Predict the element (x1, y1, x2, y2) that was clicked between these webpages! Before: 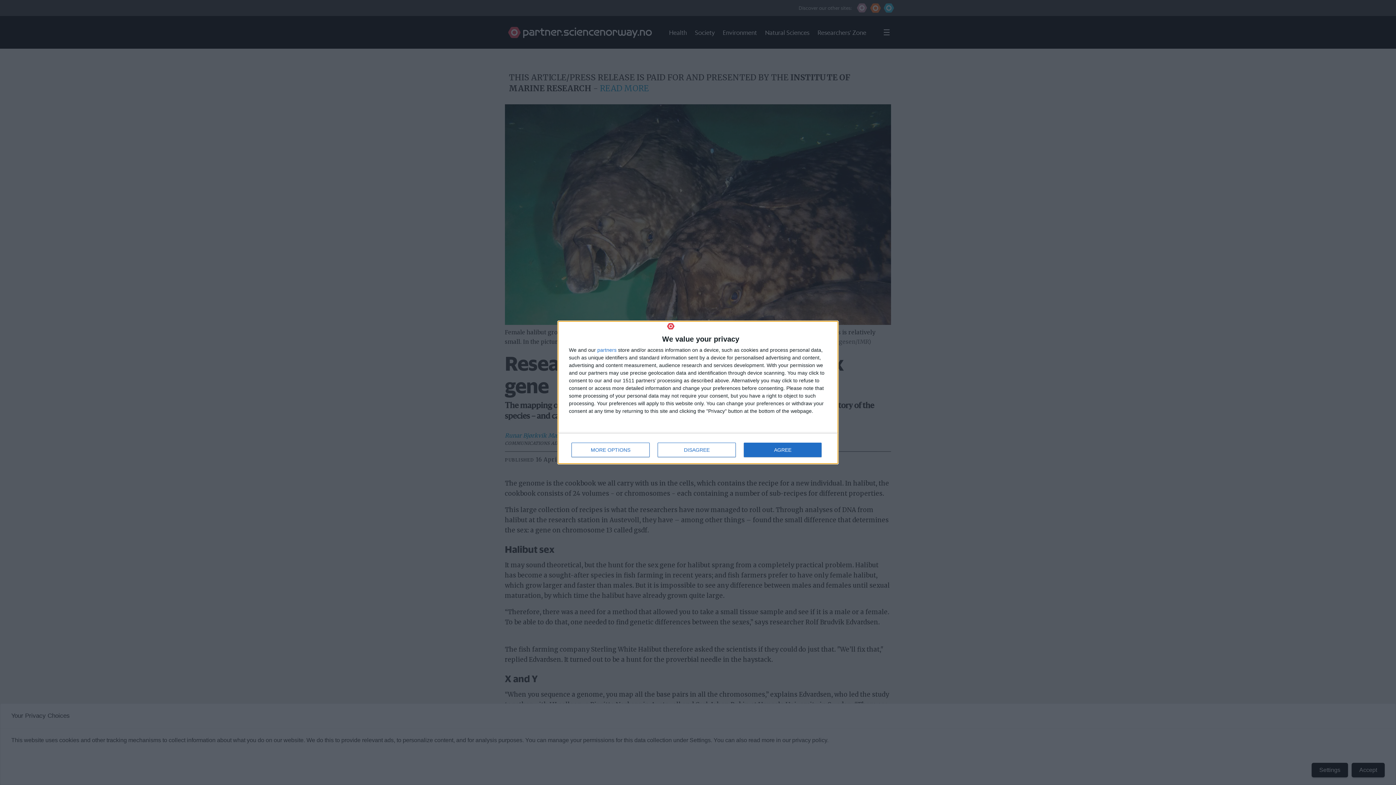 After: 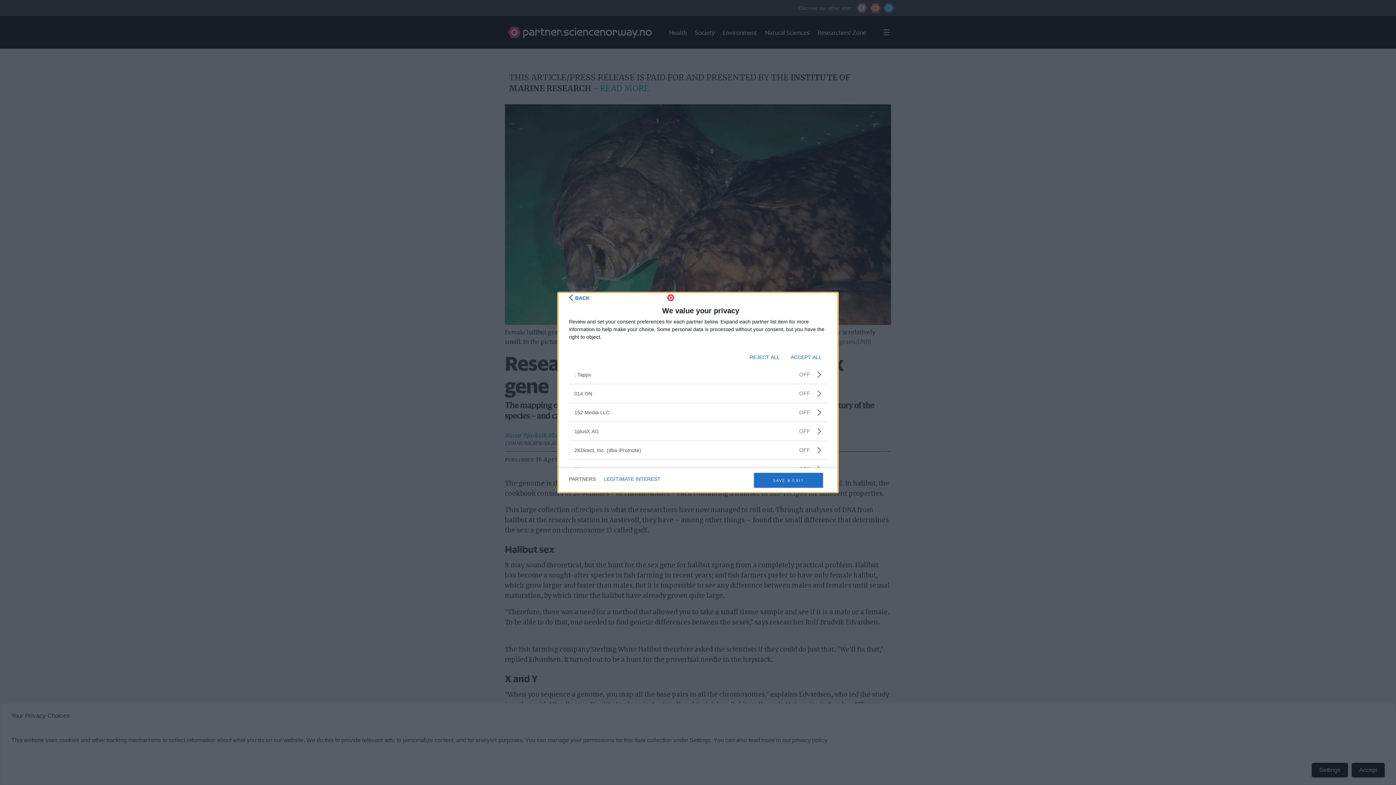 Action: label: partners bbox: (597, 347, 616, 352)